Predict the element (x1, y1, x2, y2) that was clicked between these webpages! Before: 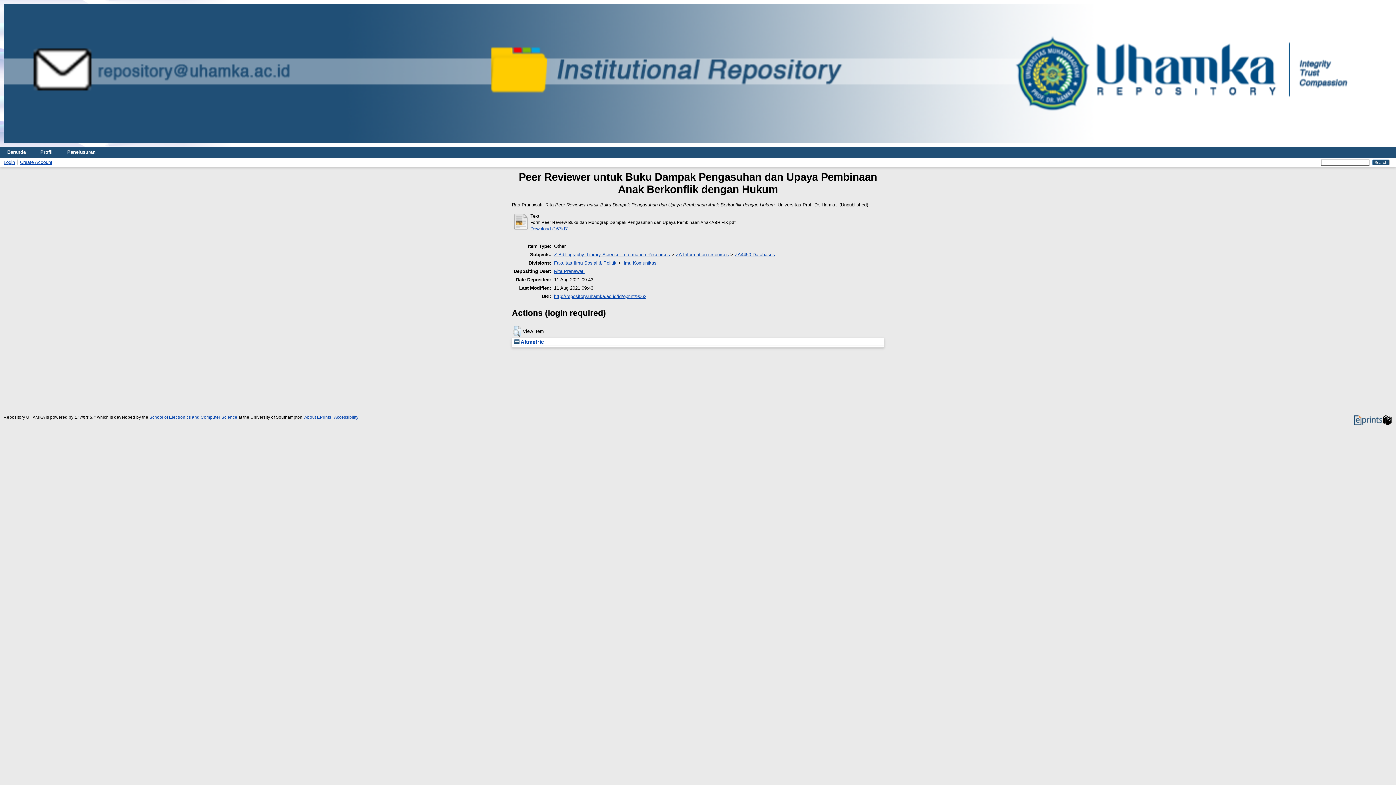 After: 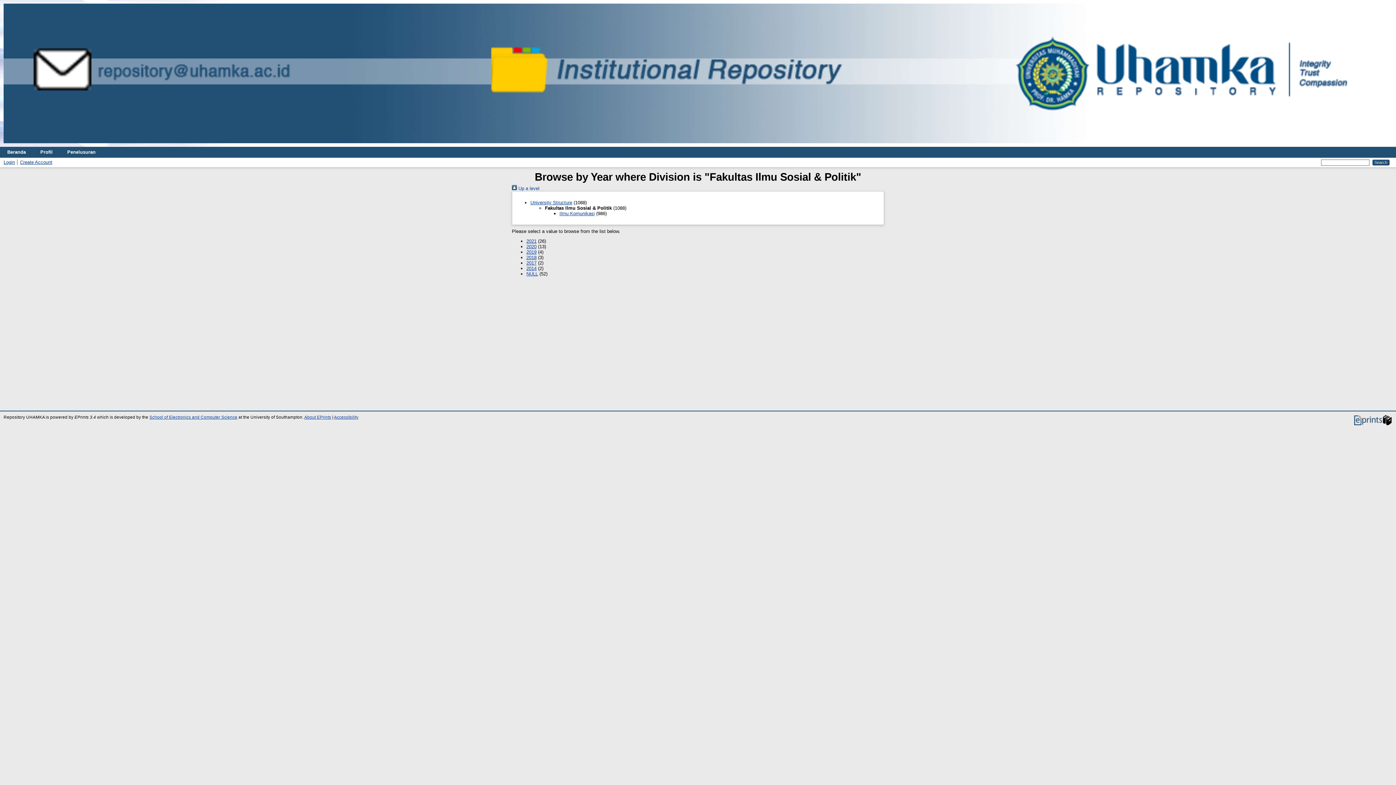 Action: label: Fakultas Ilmu Sosial & Politik bbox: (554, 260, 616, 265)